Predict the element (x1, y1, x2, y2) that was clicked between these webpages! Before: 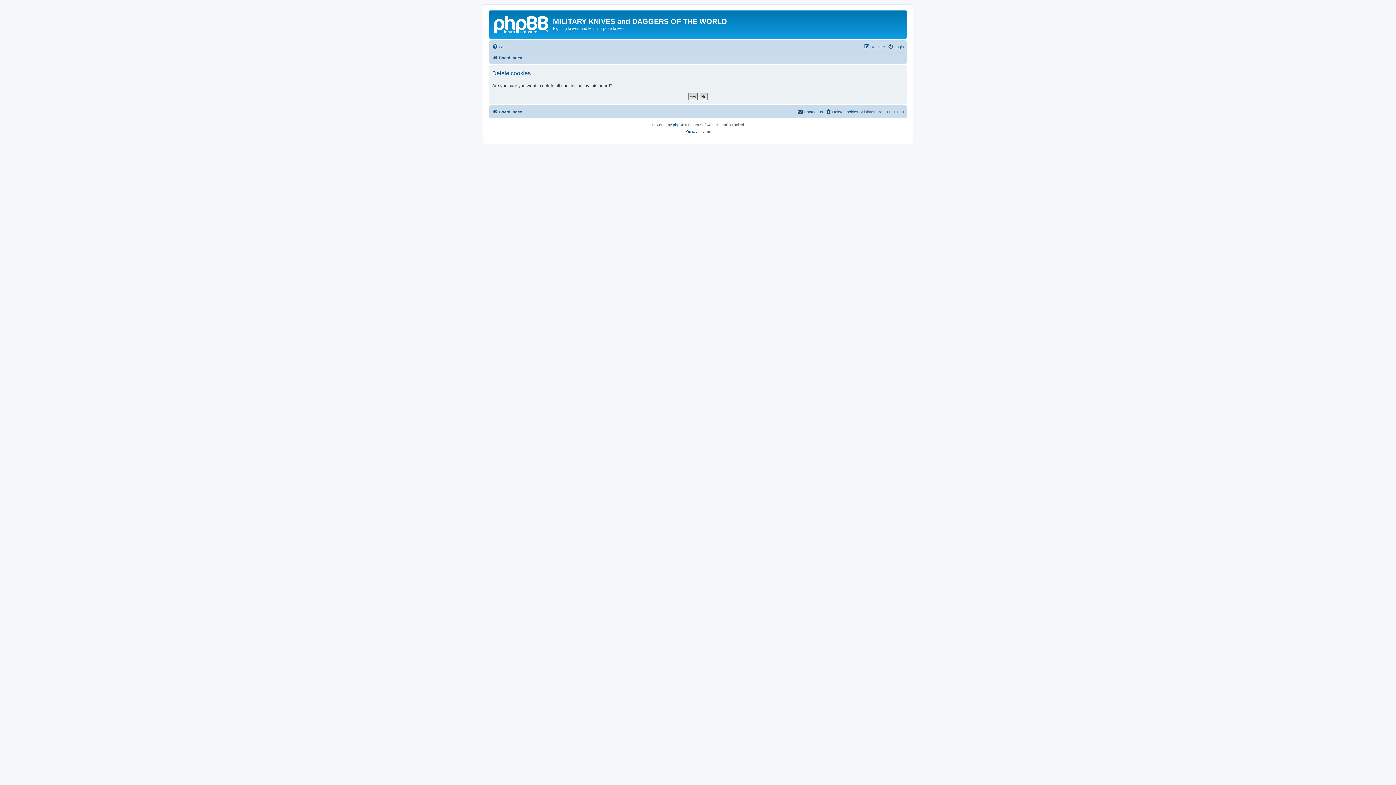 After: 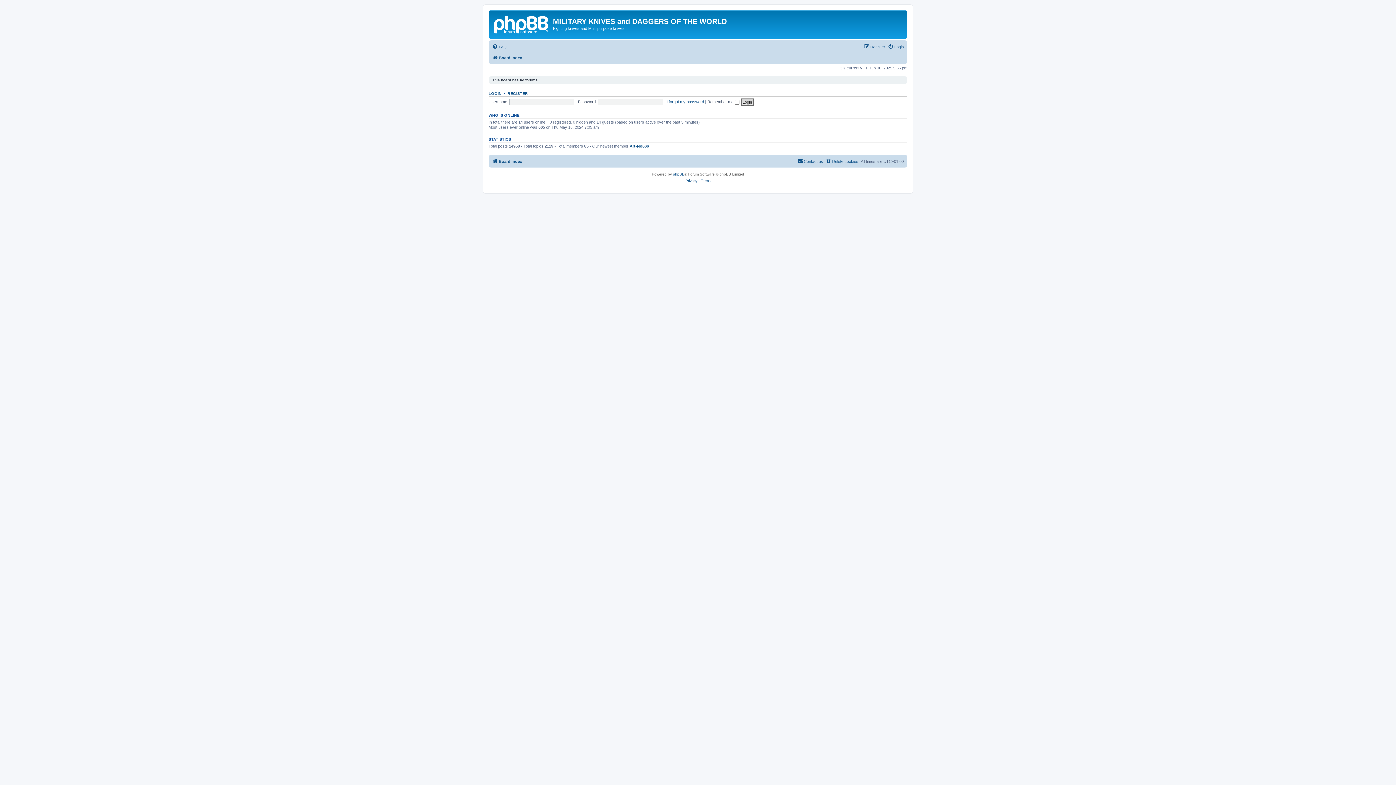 Action: bbox: (490, 12, 553, 35)